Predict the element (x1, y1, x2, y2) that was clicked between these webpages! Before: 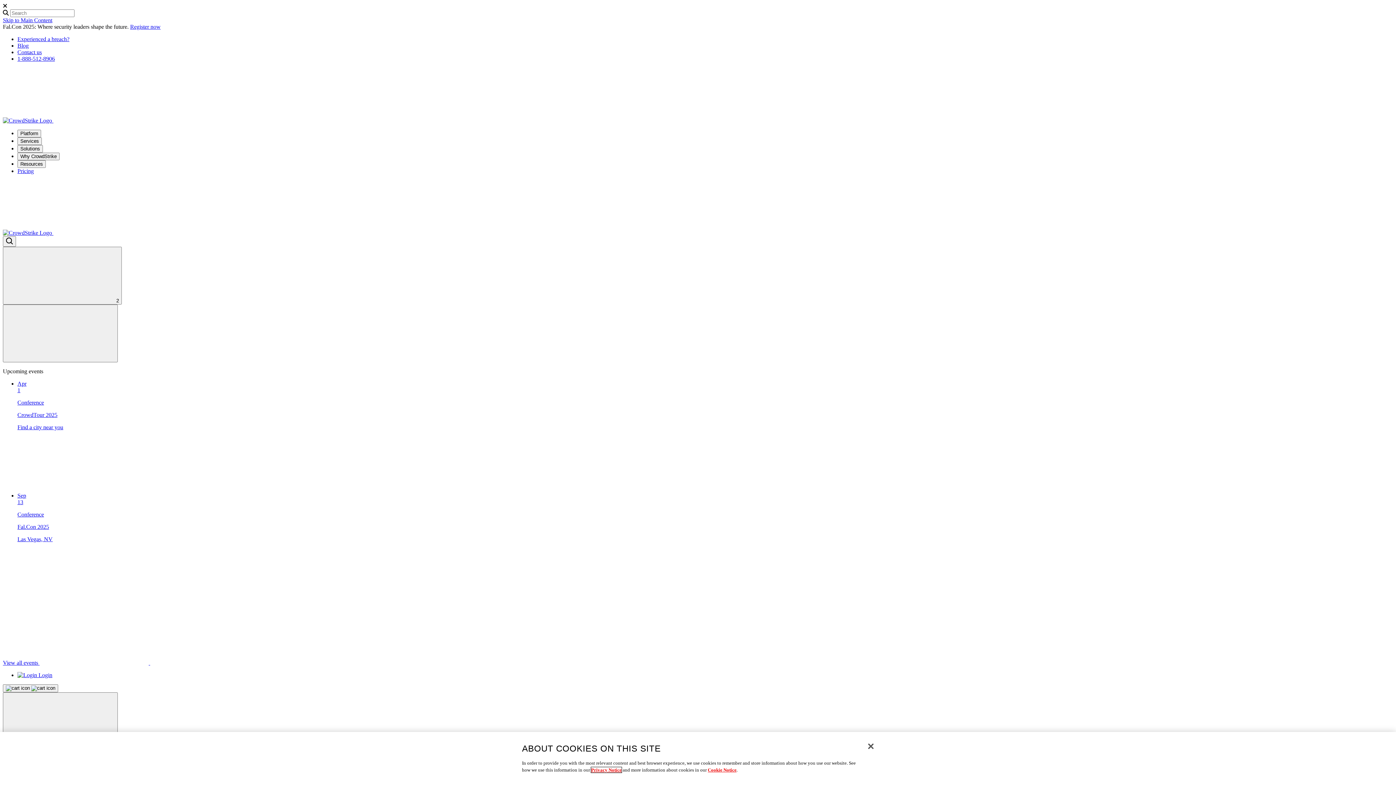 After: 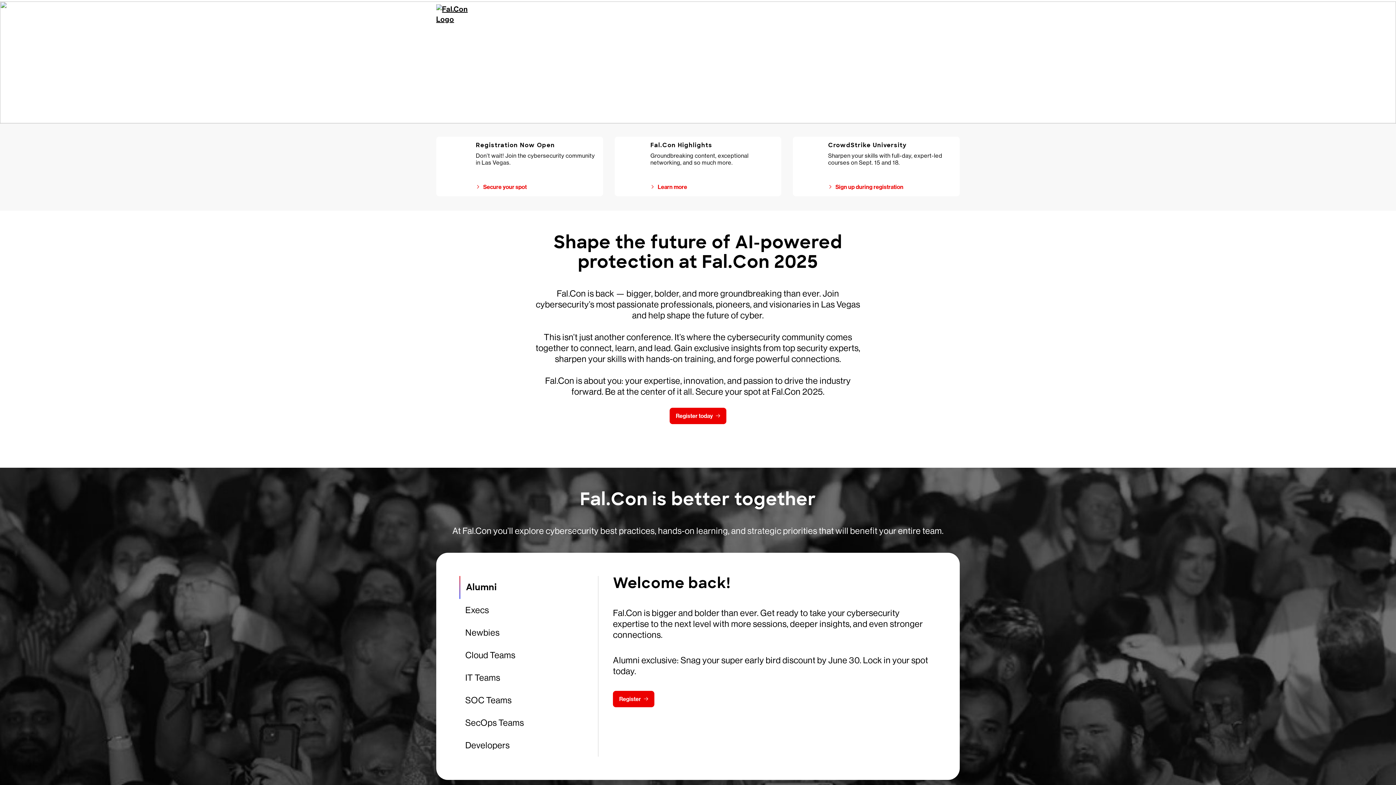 Action: label: Register now bbox: (130, 23, 160, 29)